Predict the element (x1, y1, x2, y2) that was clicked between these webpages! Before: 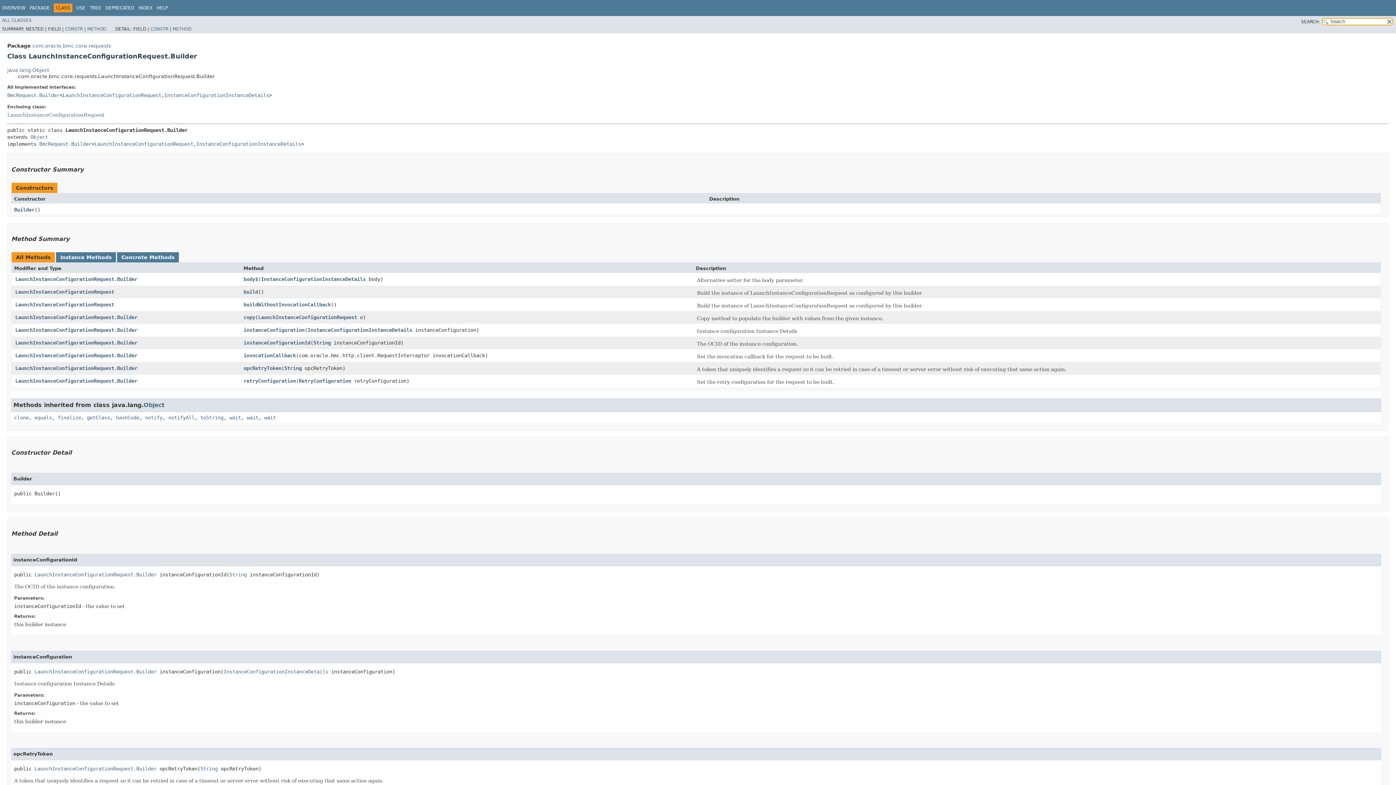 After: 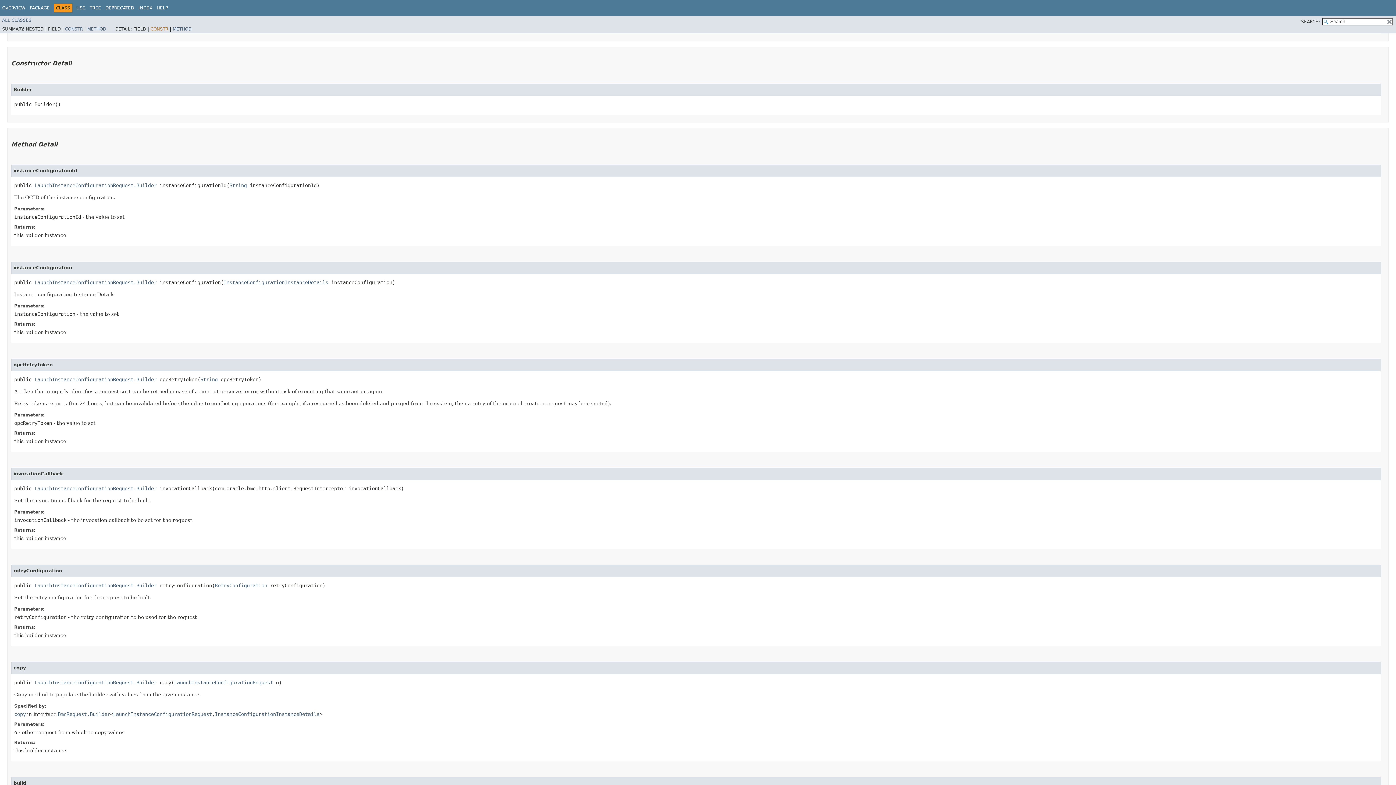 Action: bbox: (150, 26, 168, 31) label: CONSTR